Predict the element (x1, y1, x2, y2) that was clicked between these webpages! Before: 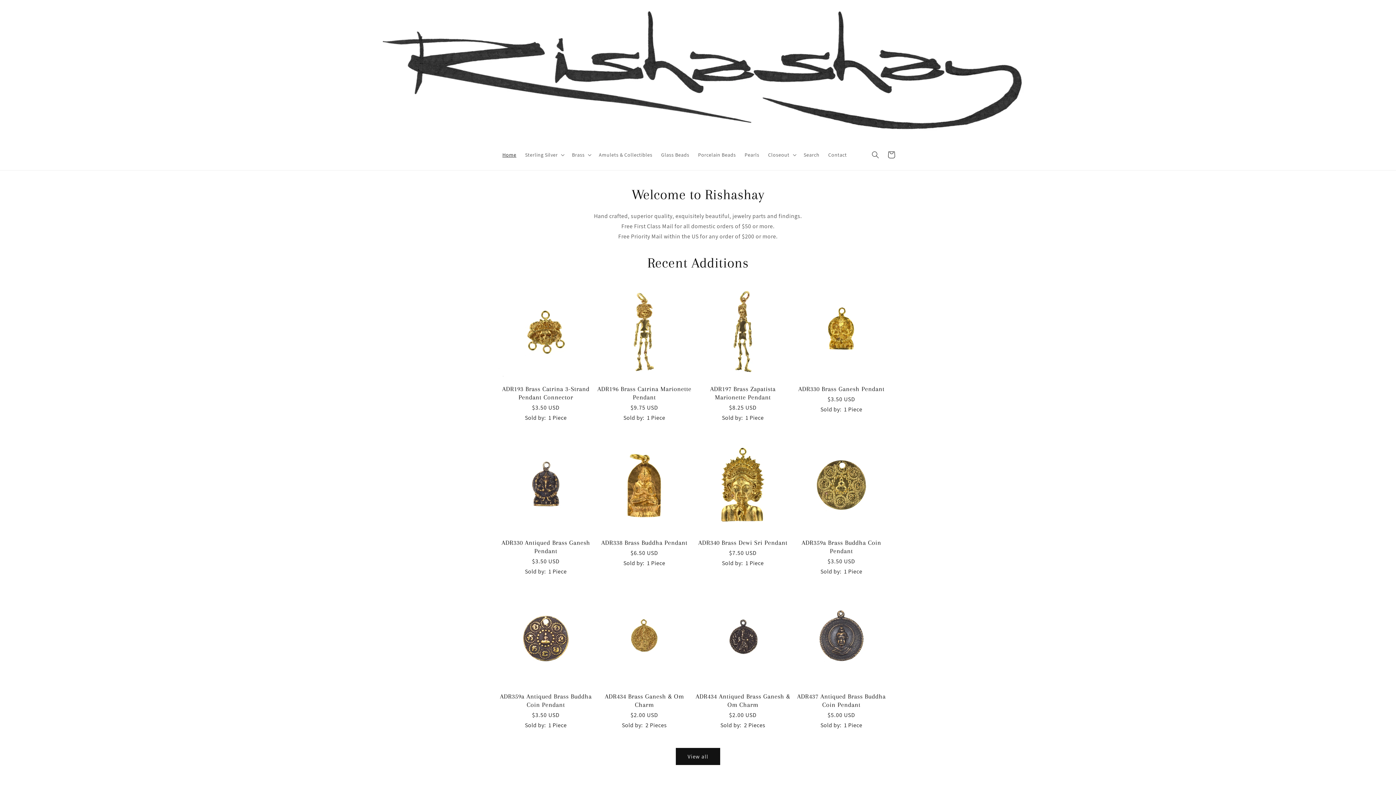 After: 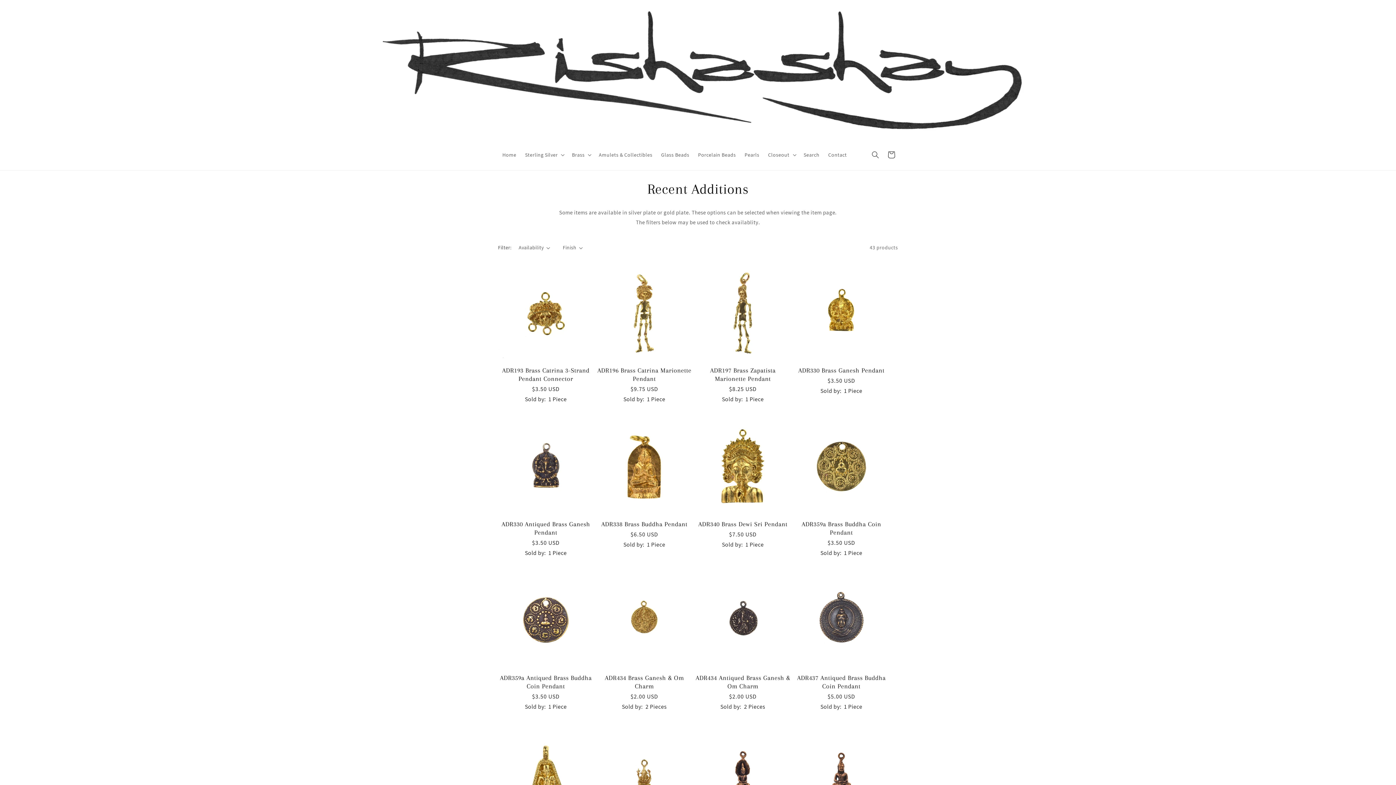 Action: label: View all products in the Recent Additions collection bbox: (676, 748, 720, 765)